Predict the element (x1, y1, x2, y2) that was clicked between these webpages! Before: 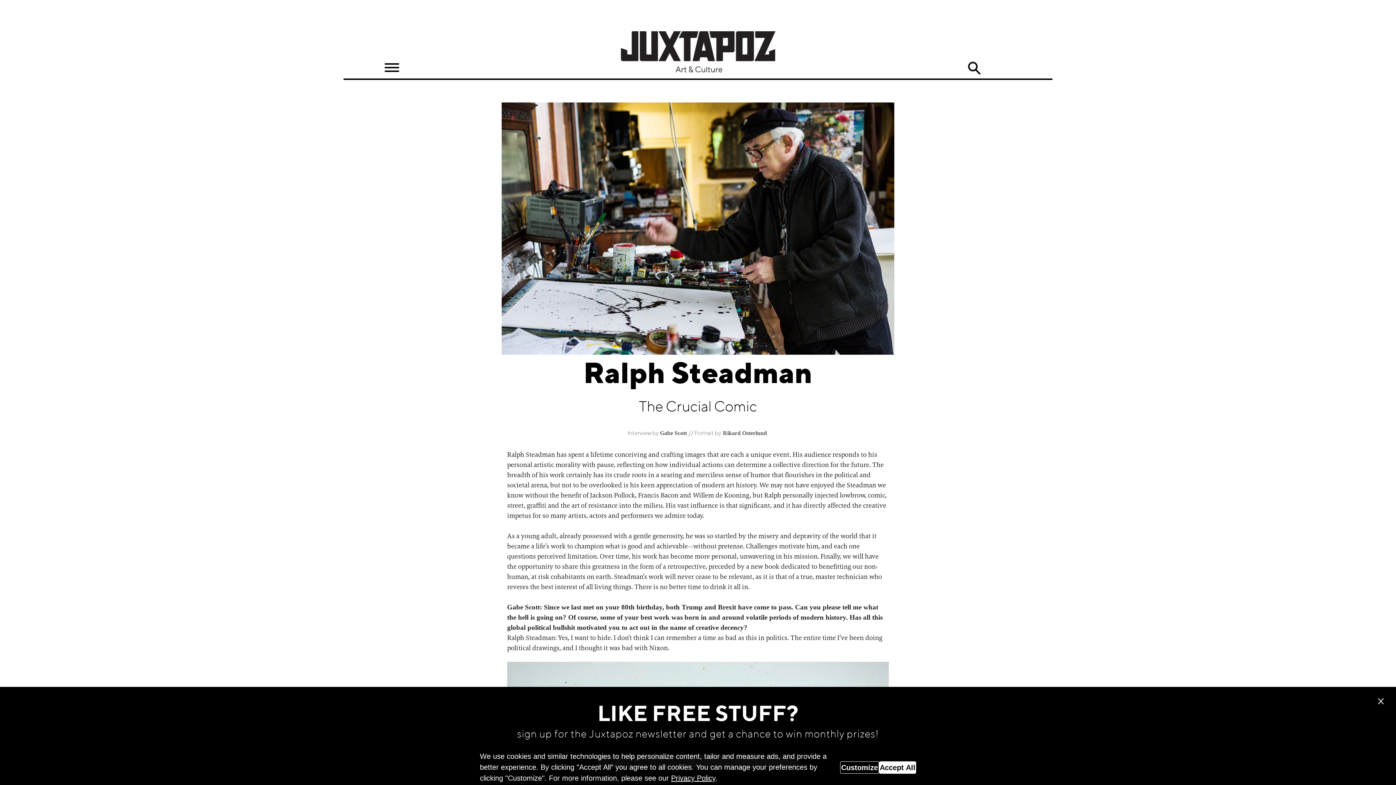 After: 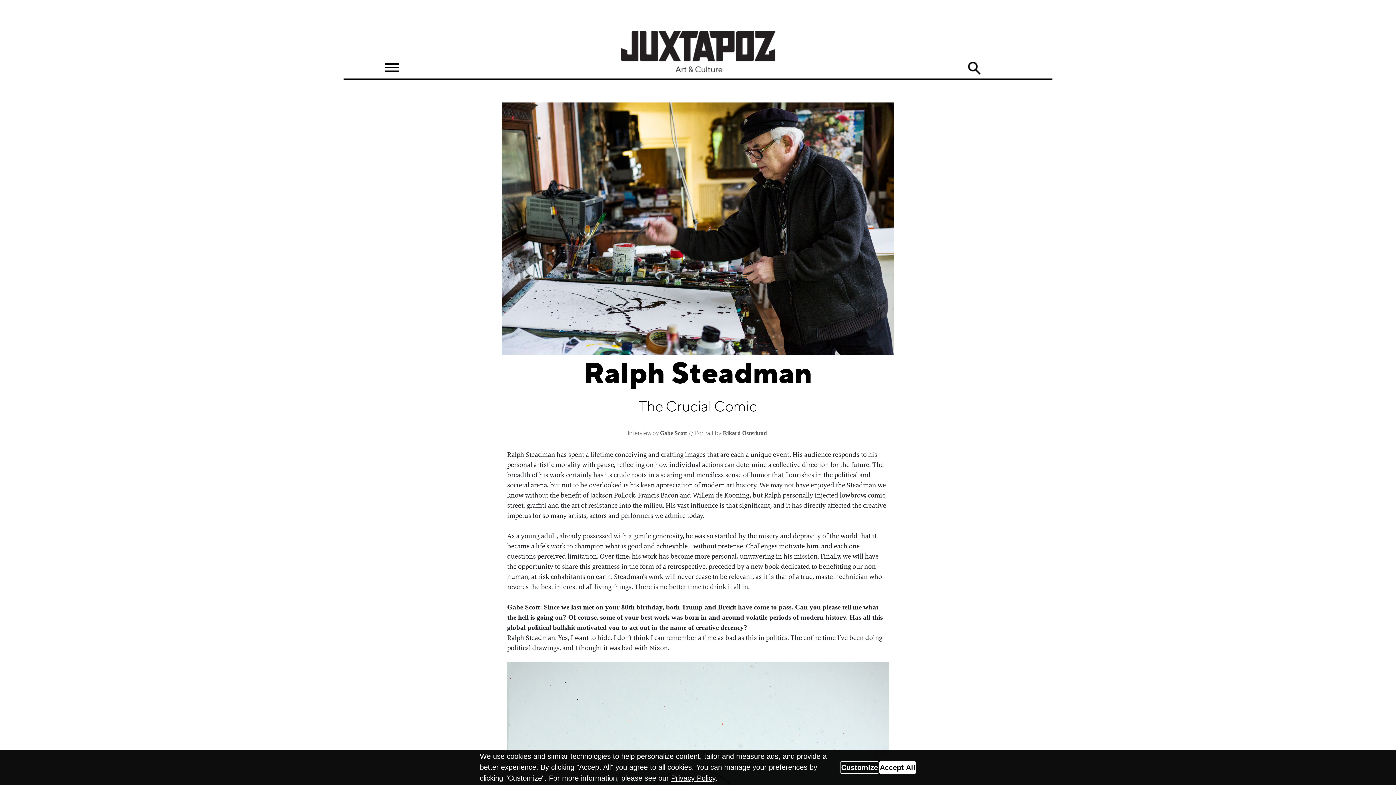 Action: bbox: (1378, 698, 1385, 705)